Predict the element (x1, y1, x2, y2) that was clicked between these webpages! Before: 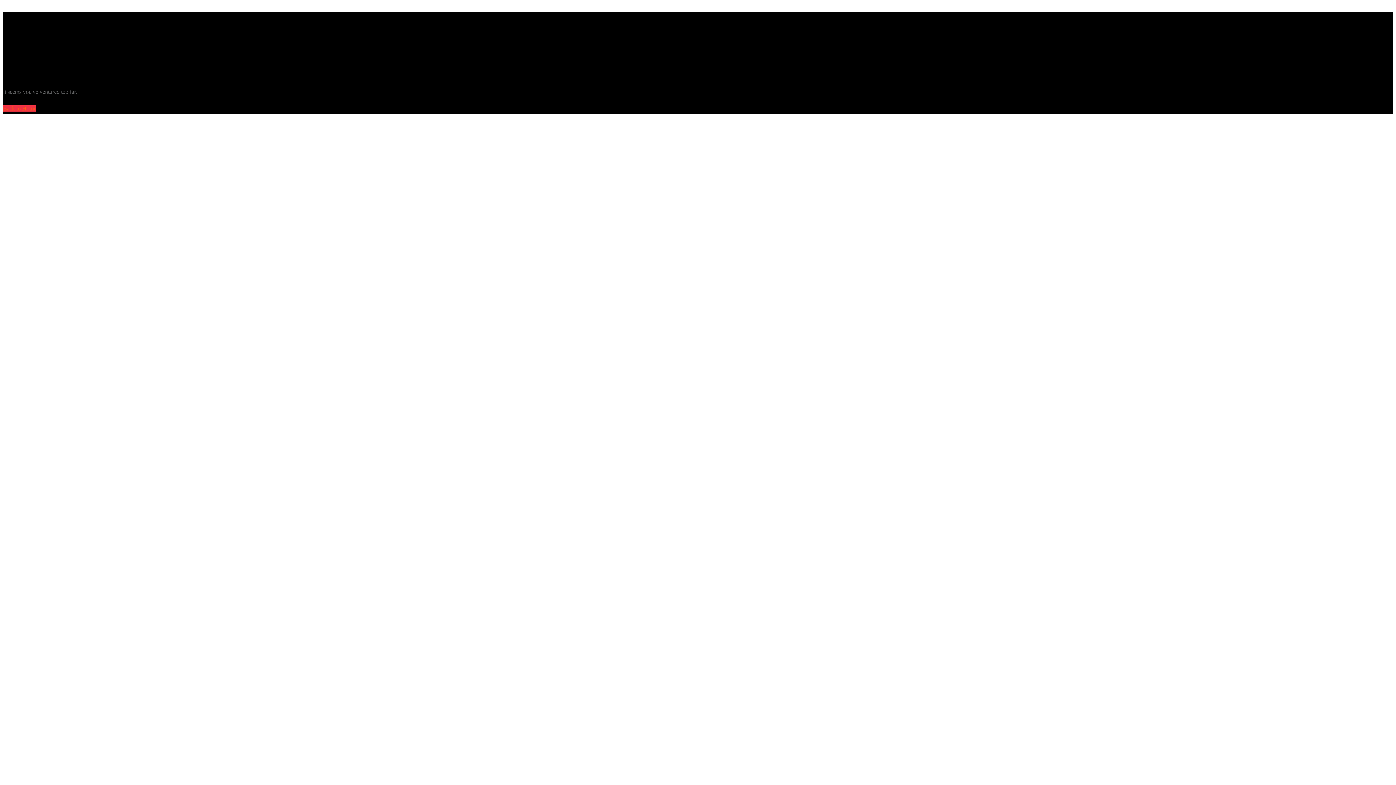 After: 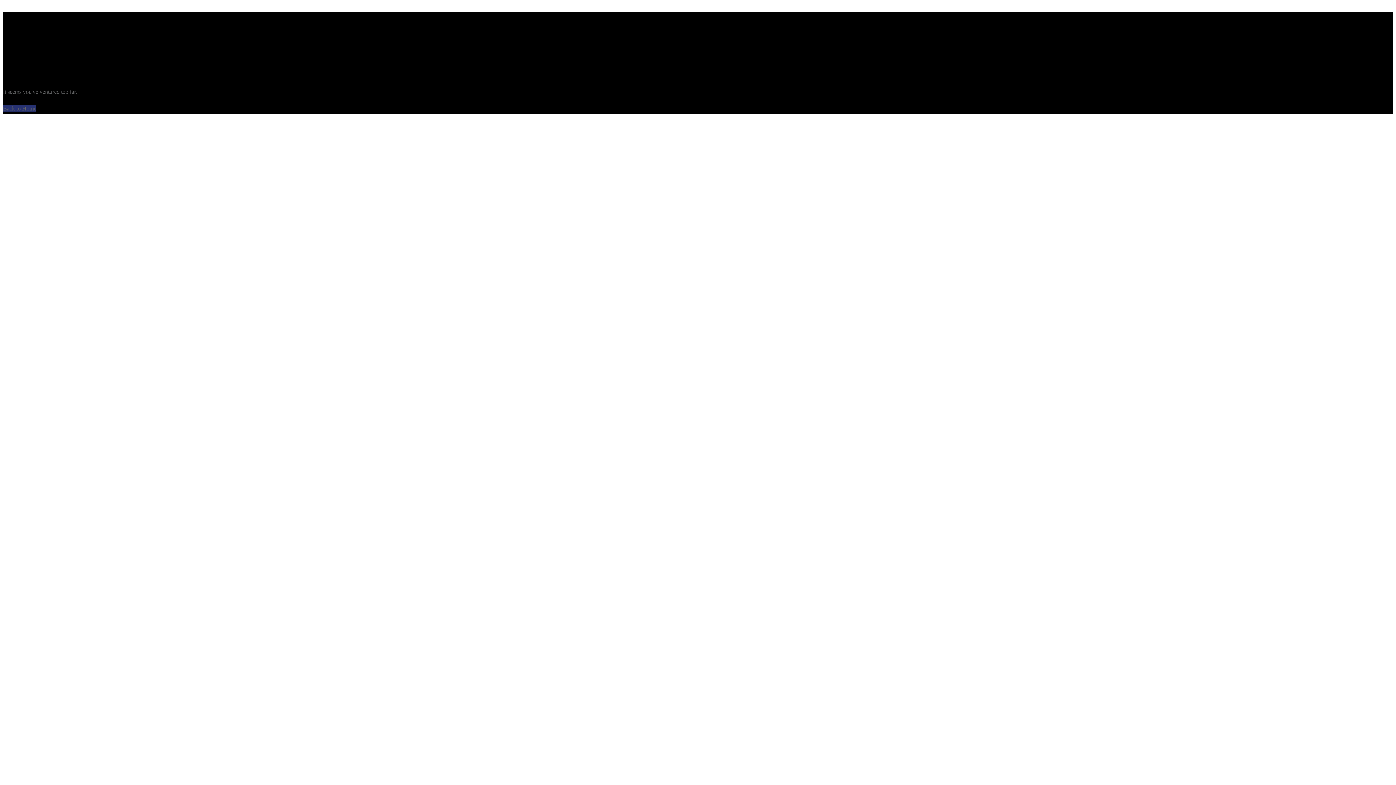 Action: bbox: (2, 105, 36, 111) label: Back to Home